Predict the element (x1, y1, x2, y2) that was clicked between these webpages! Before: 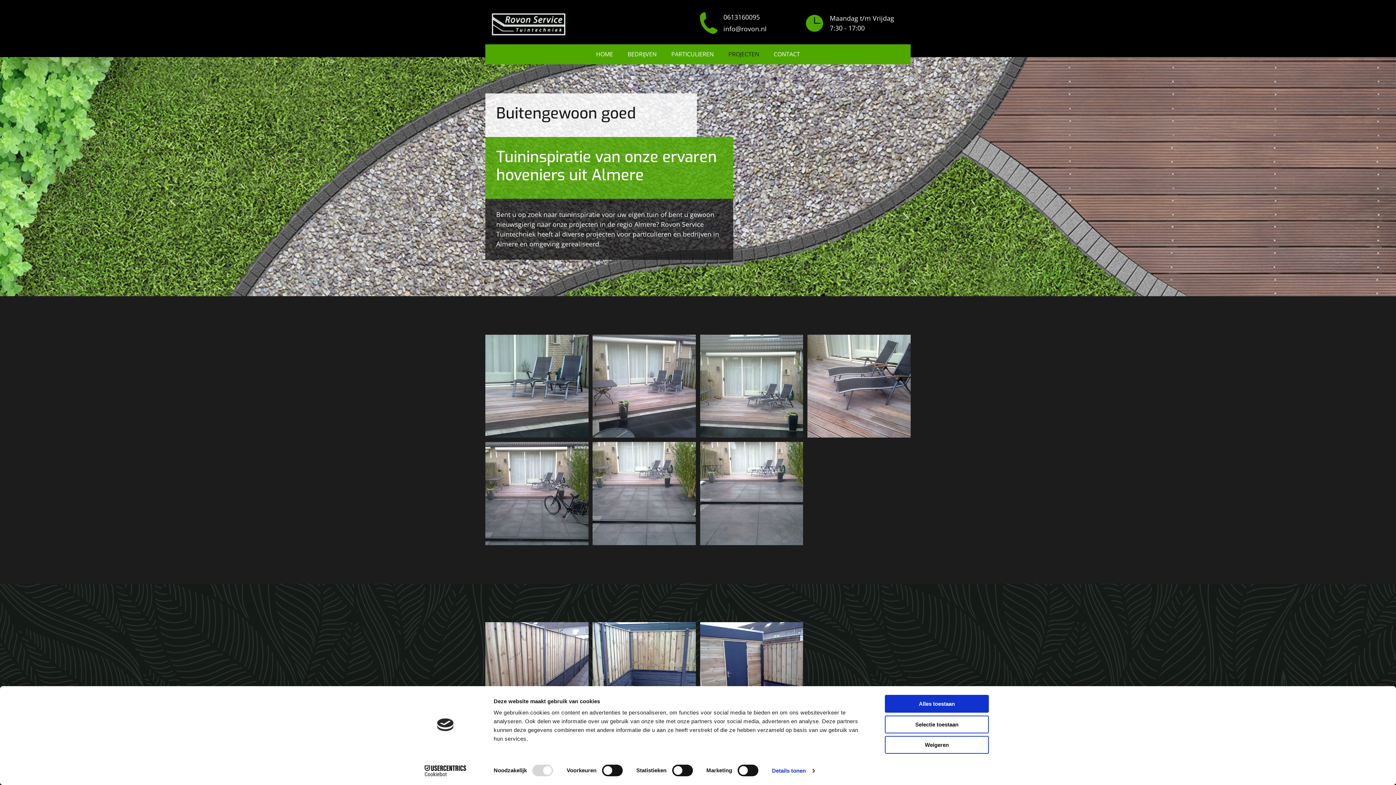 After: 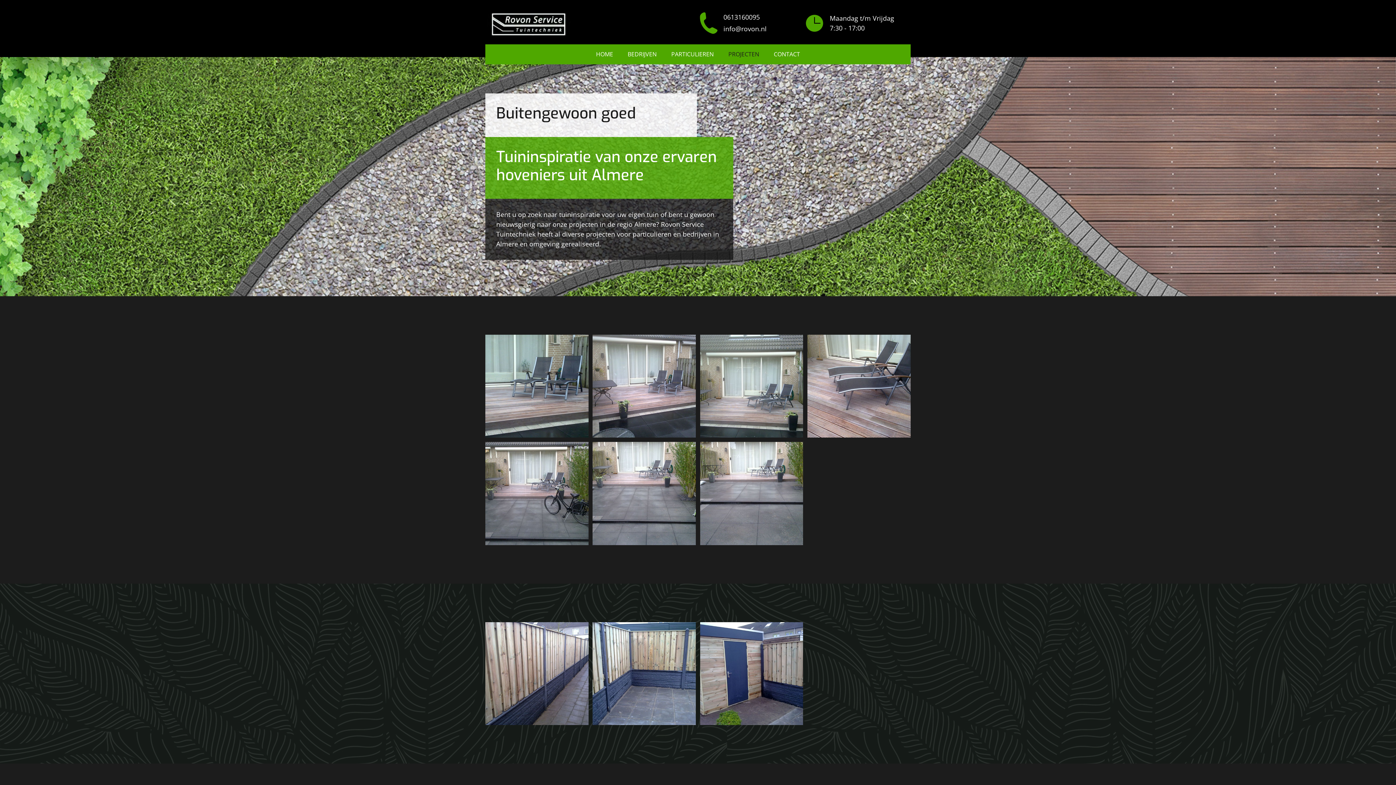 Action: bbox: (885, 695, 989, 713) label: Alles toestaan